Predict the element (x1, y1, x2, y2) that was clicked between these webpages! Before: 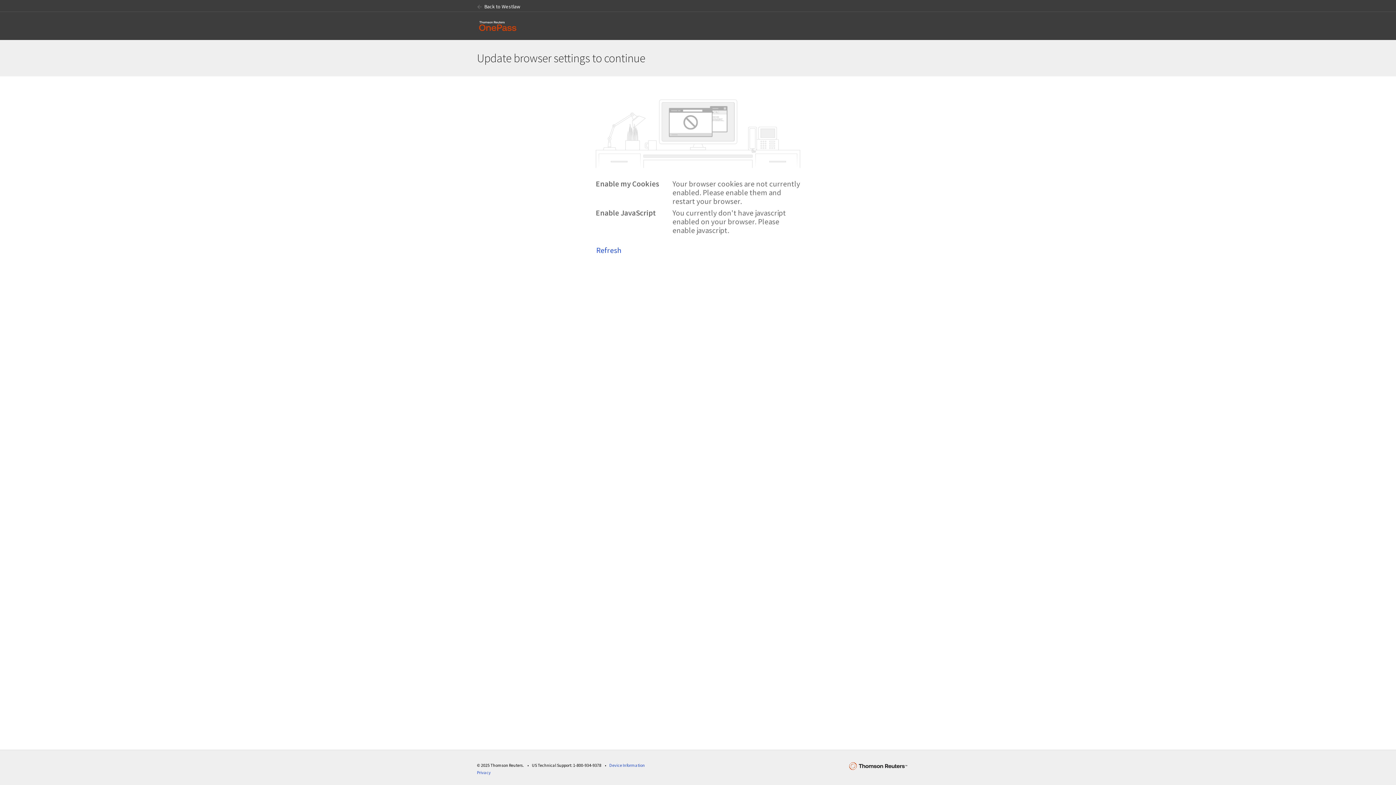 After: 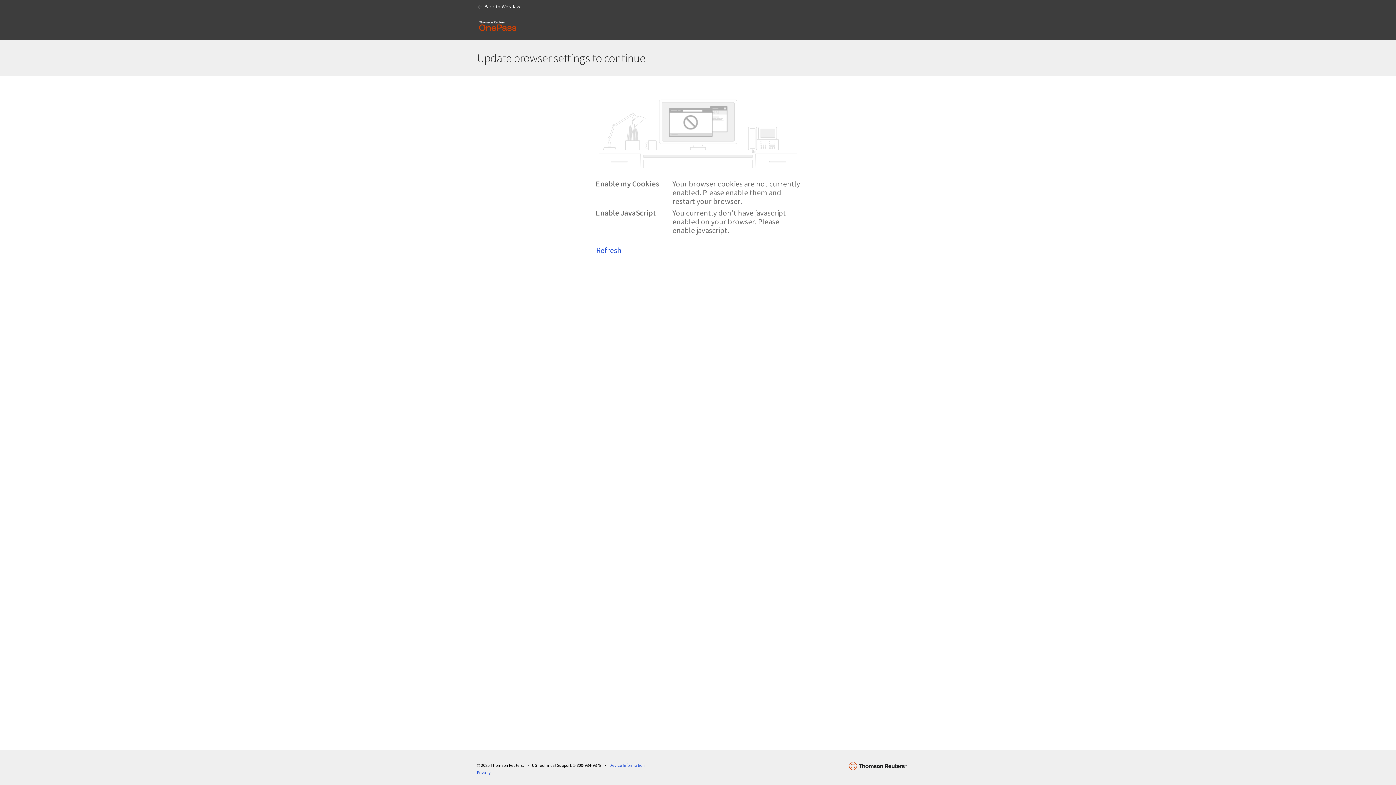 Action: label: Refresh bbox: (596, 243, 800, 257)